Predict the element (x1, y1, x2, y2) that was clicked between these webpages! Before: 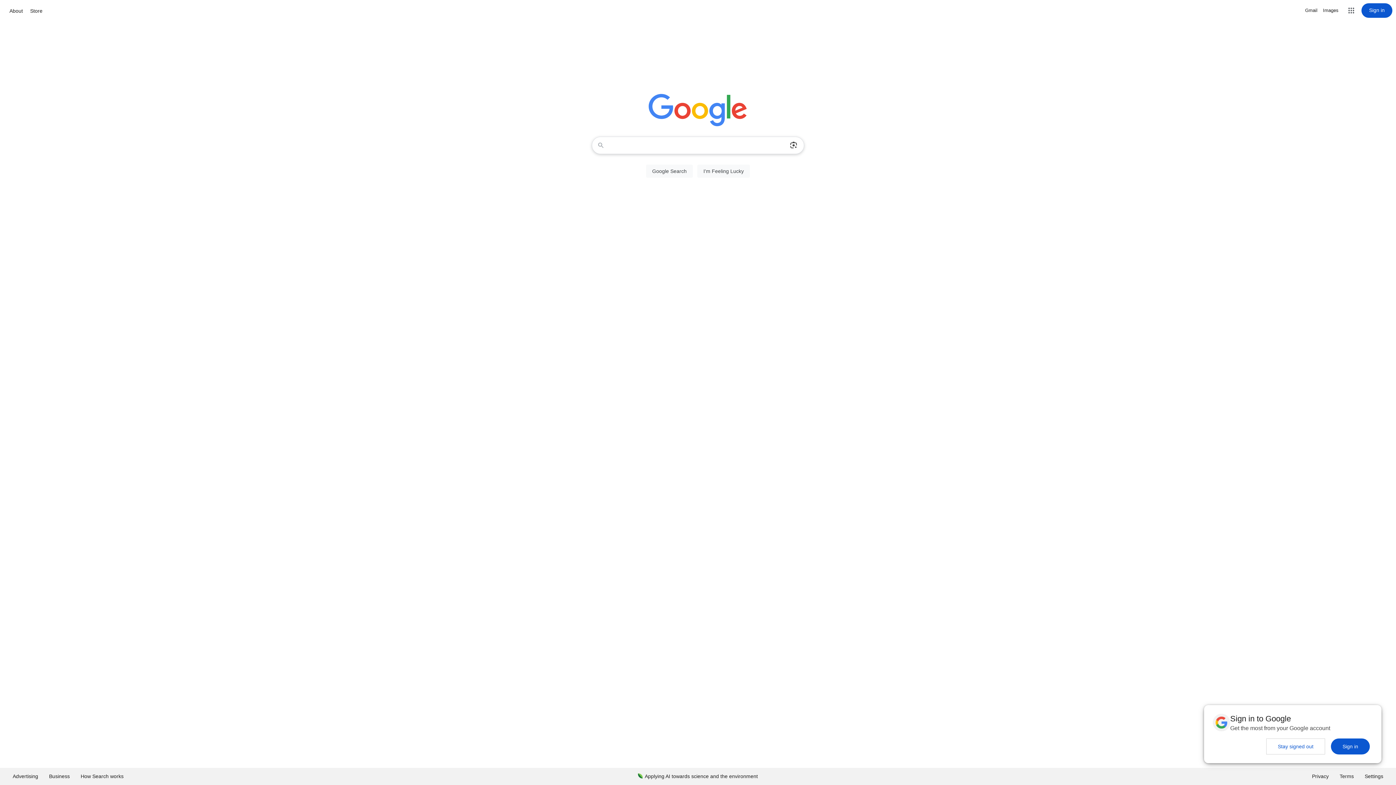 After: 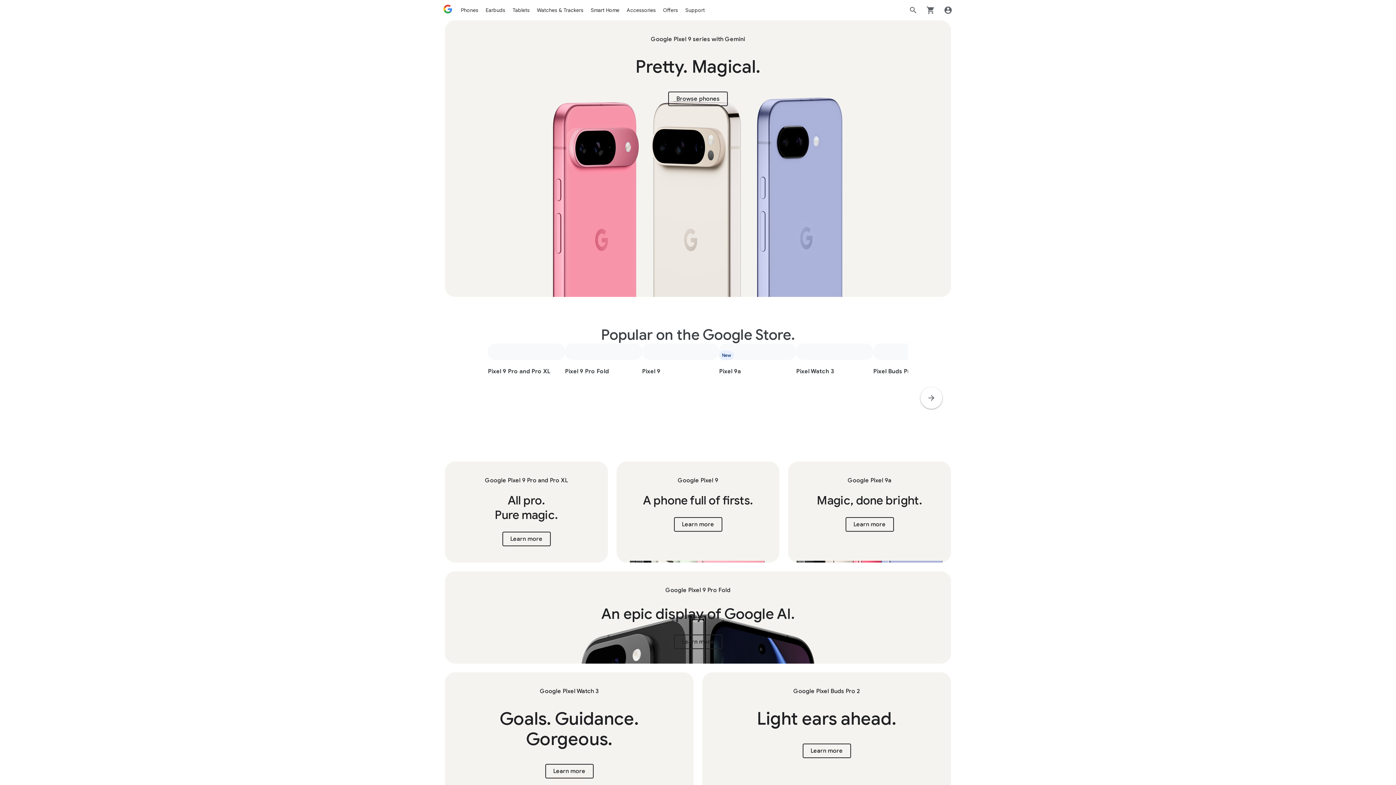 Action: bbox: (28, 6, 44, 15) label: Store